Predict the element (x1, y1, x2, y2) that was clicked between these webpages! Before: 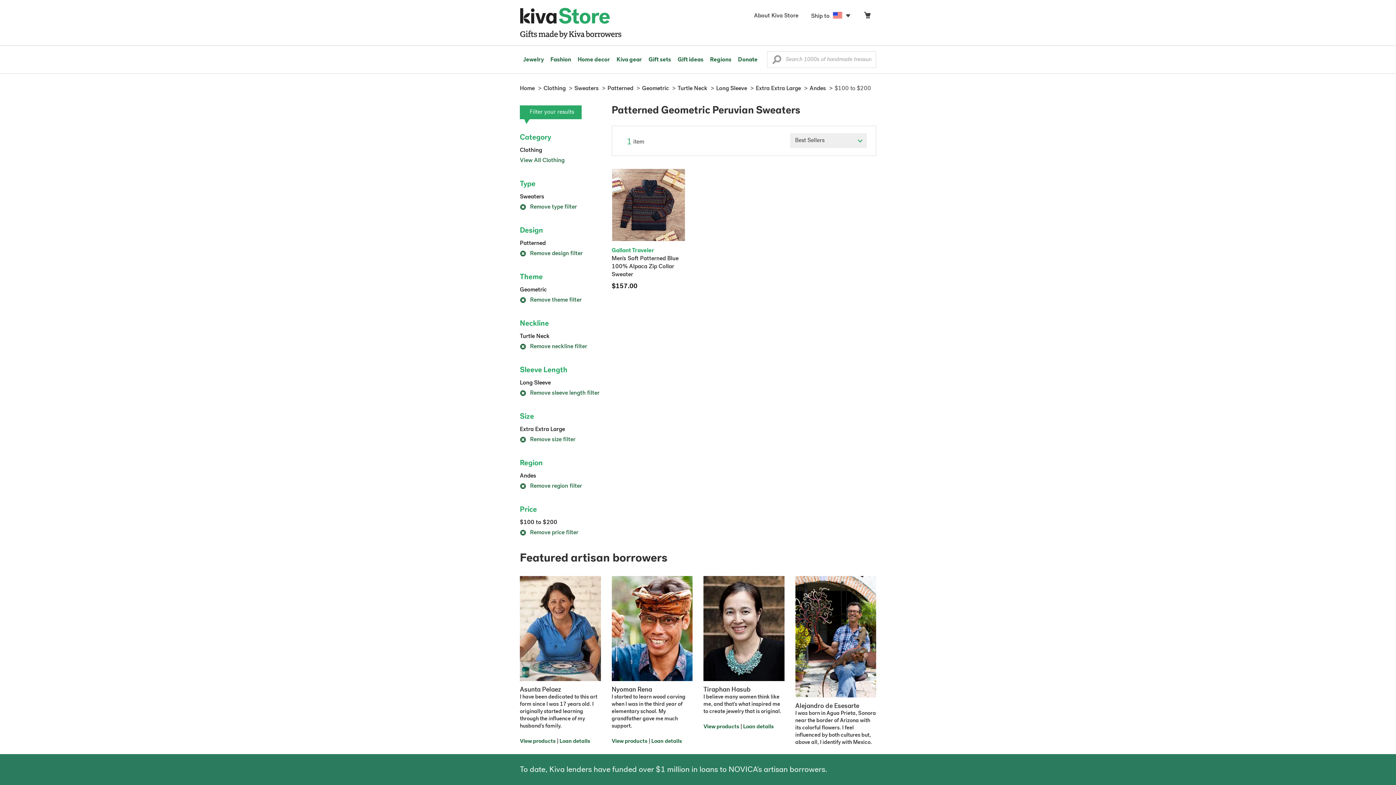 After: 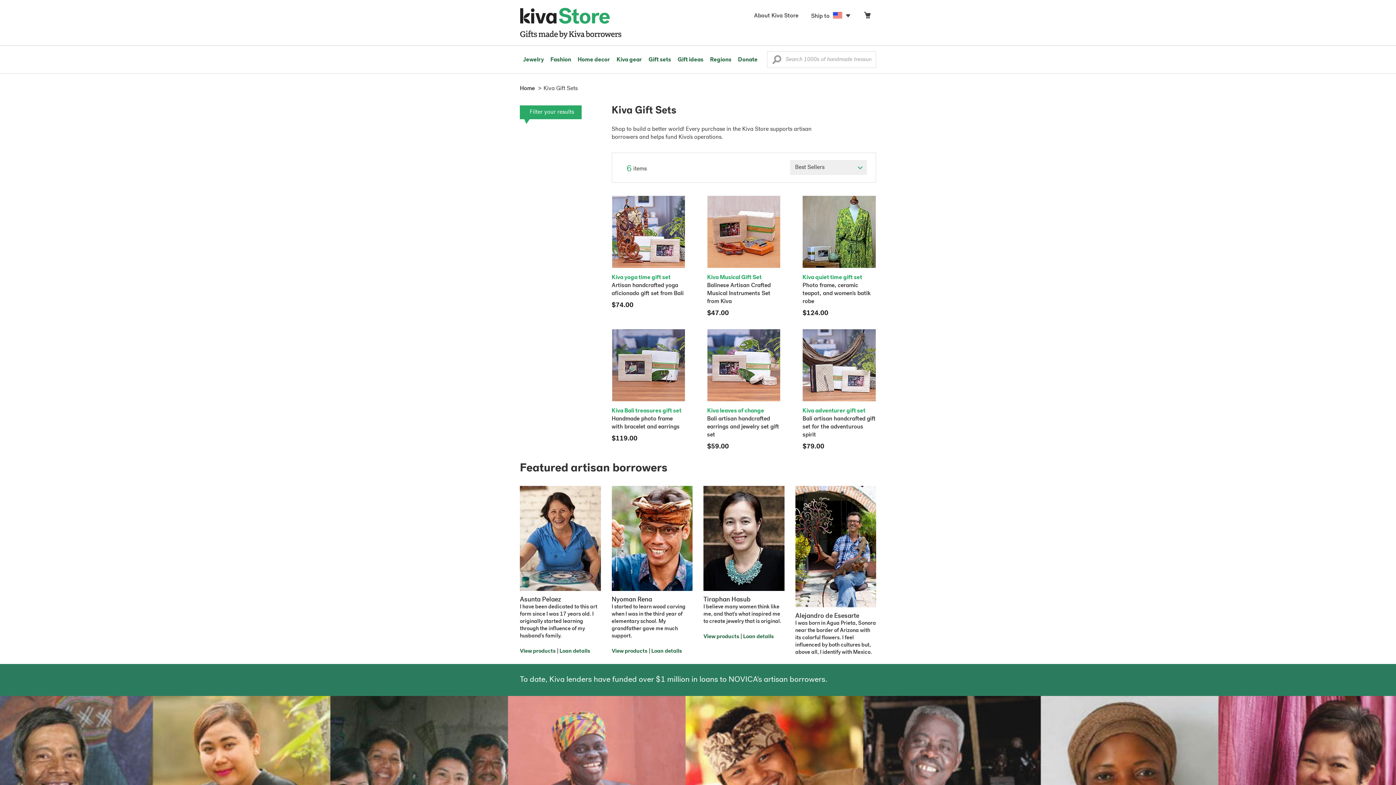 Action: label: Gift sets bbox: (645, 45, 674, 73)